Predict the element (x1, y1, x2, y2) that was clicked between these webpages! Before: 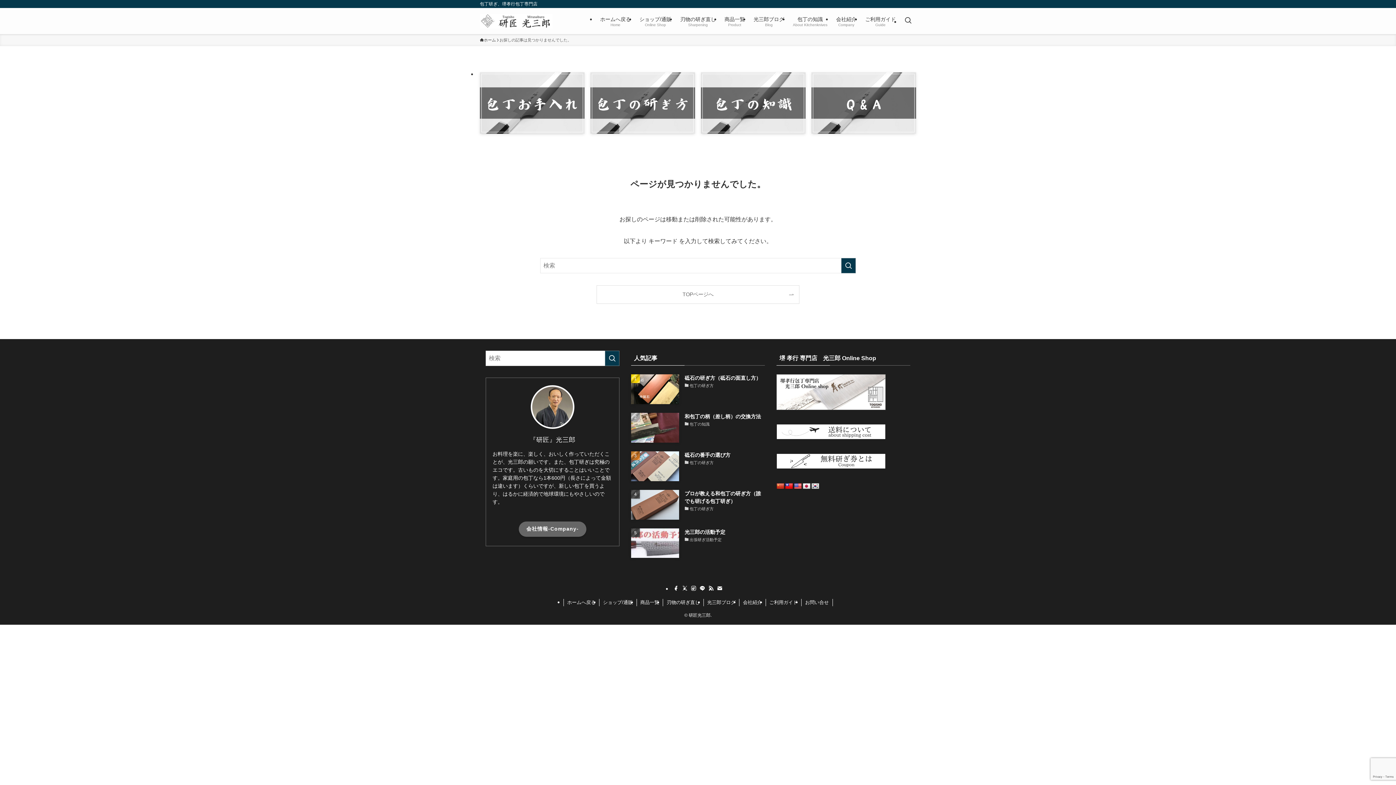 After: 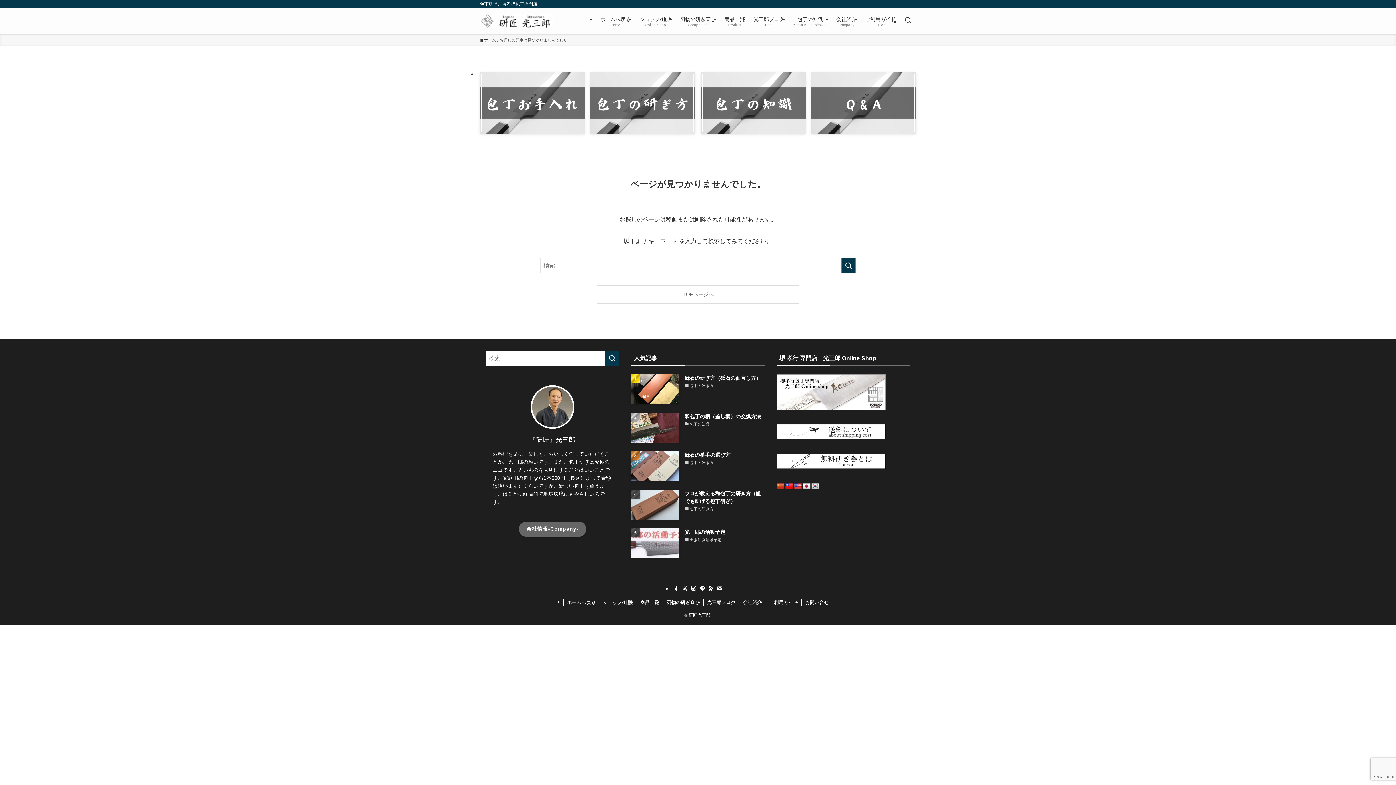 Action: bbox: (776, 483, 784, 490)